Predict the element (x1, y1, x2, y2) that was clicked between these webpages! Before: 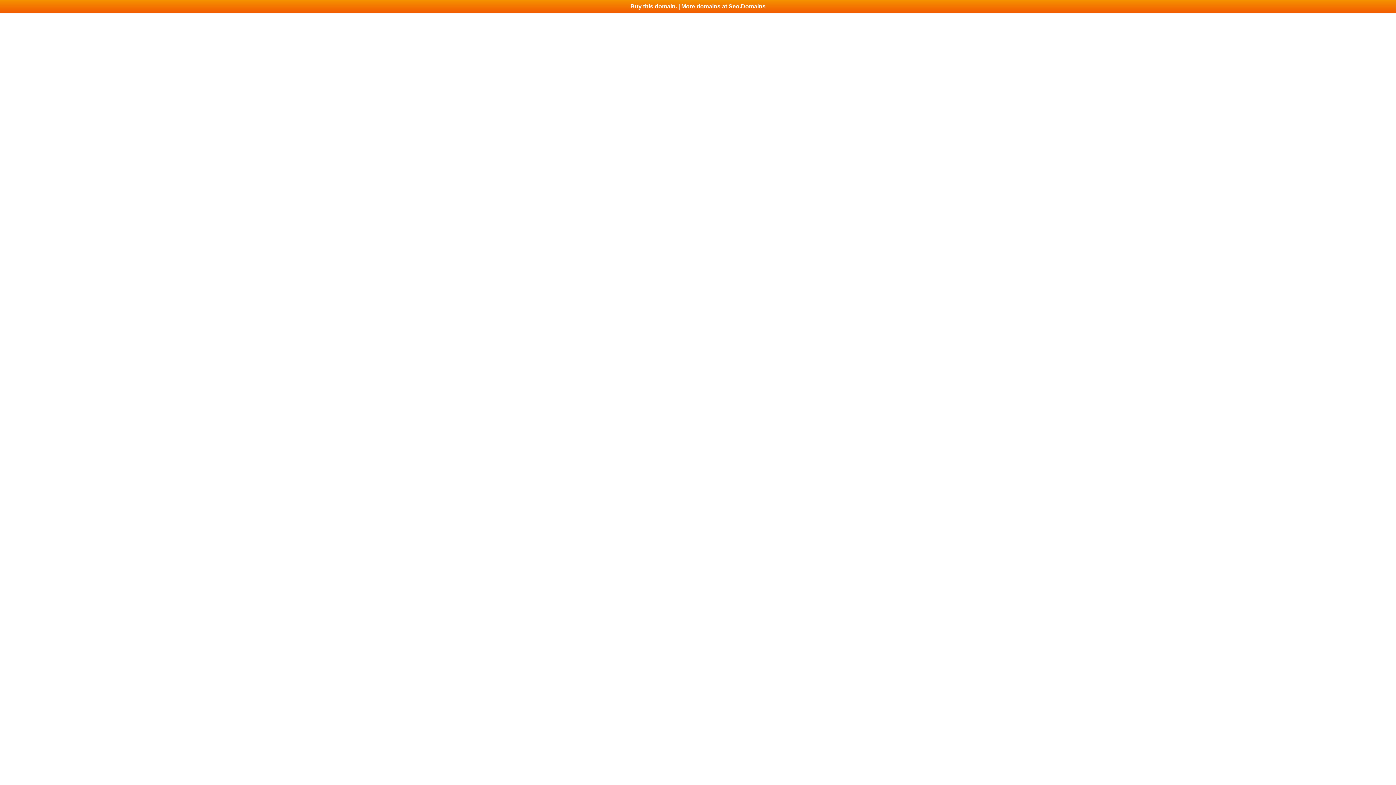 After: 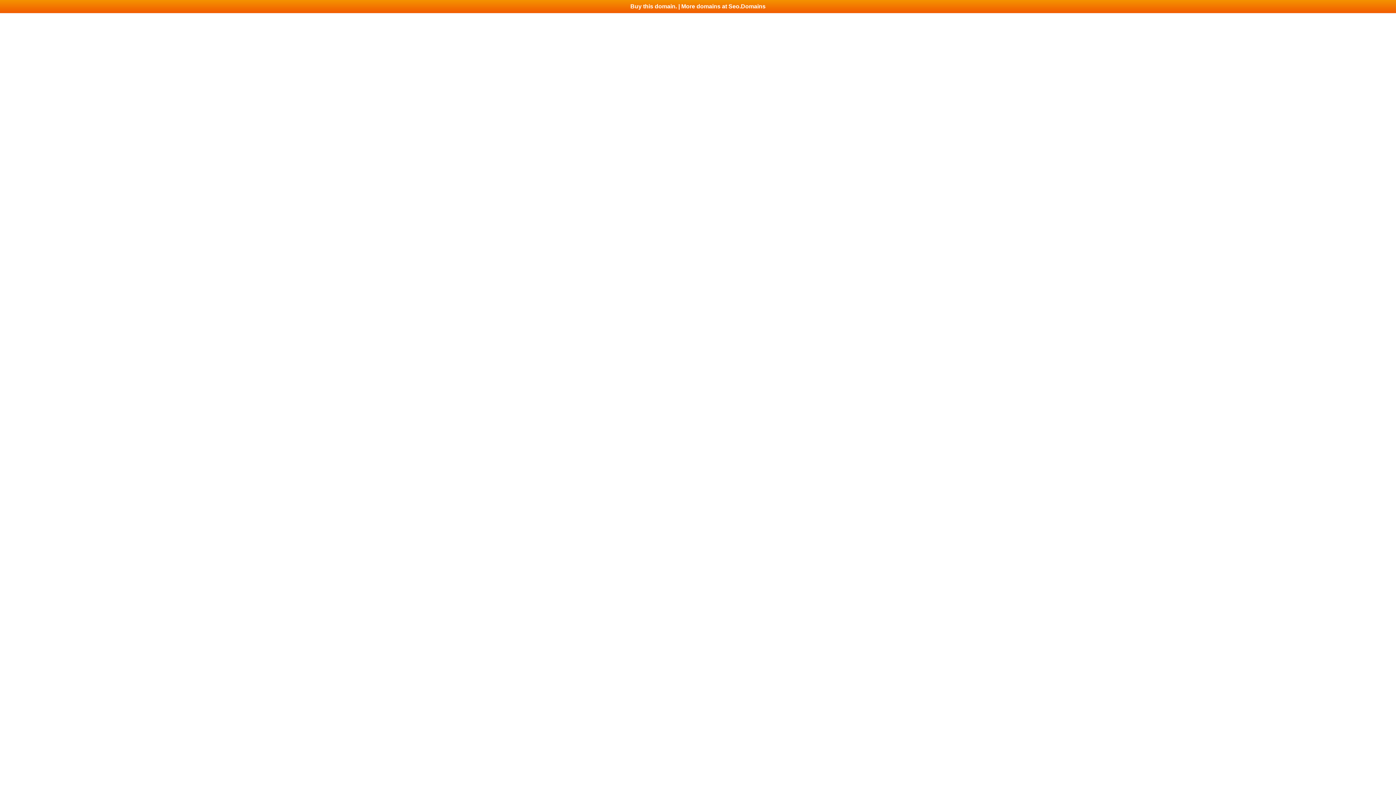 Action: bbox: (0, 0, 1396, 13) label: Buy this domain. | More domains at Seo.Domains